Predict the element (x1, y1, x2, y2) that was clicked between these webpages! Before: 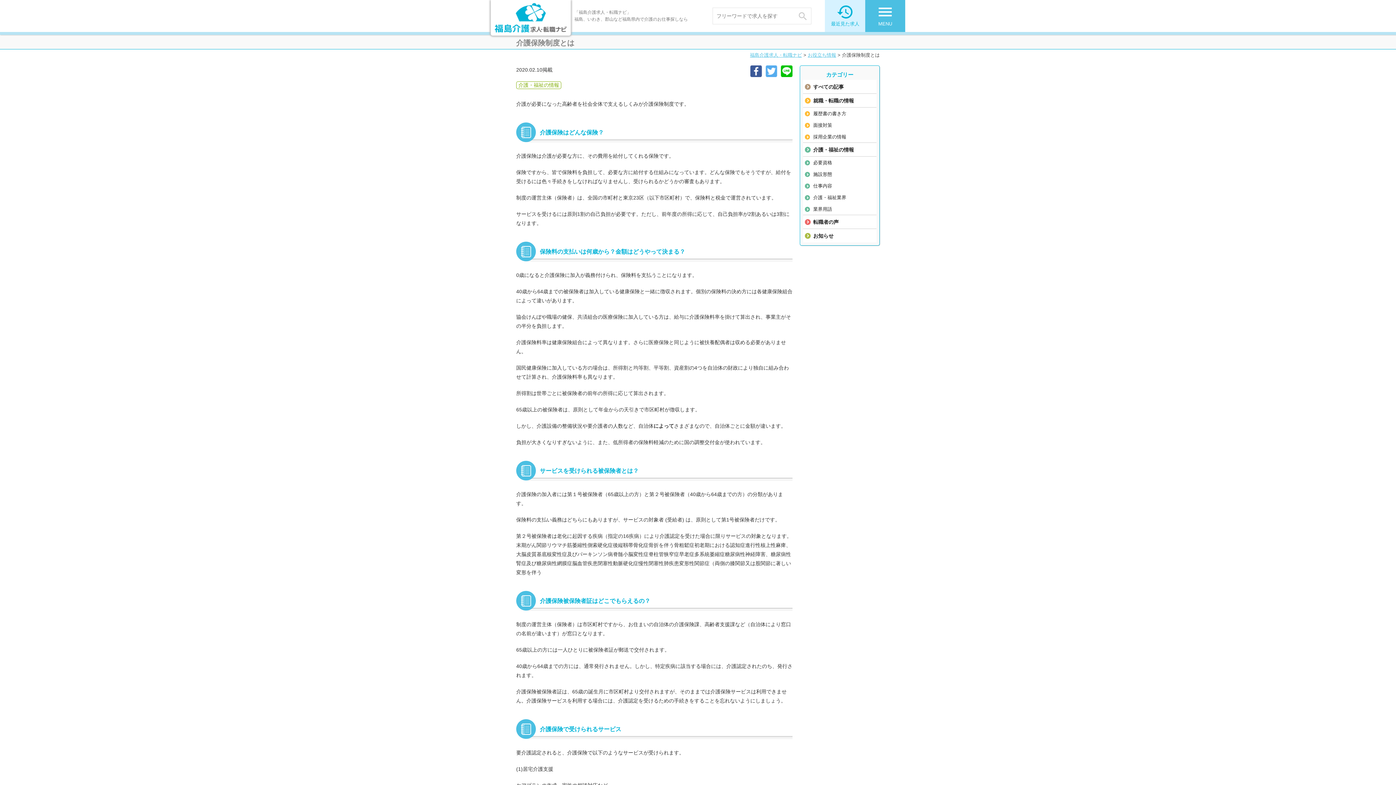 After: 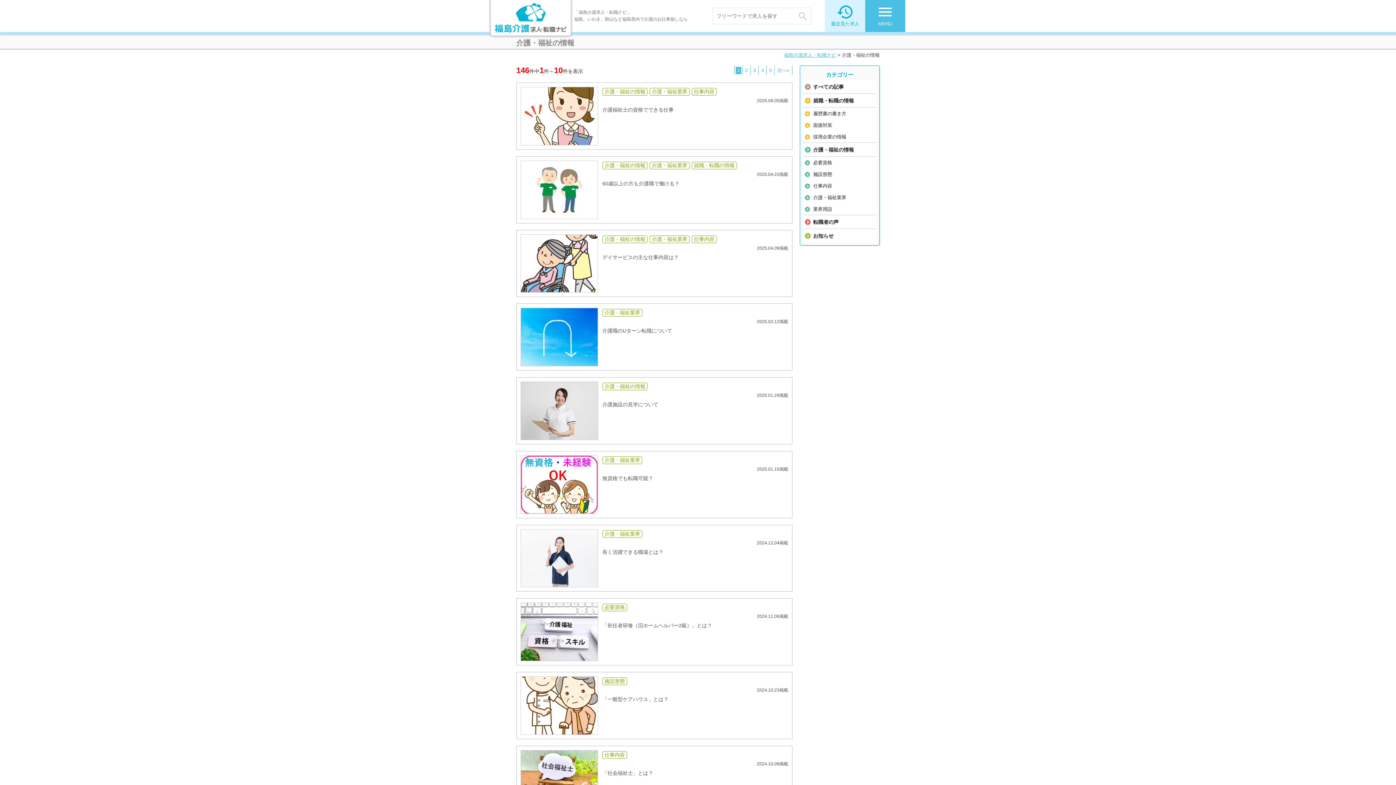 Action: bbox: (803, 142, 876, 156) label: 介護・福祉の情報